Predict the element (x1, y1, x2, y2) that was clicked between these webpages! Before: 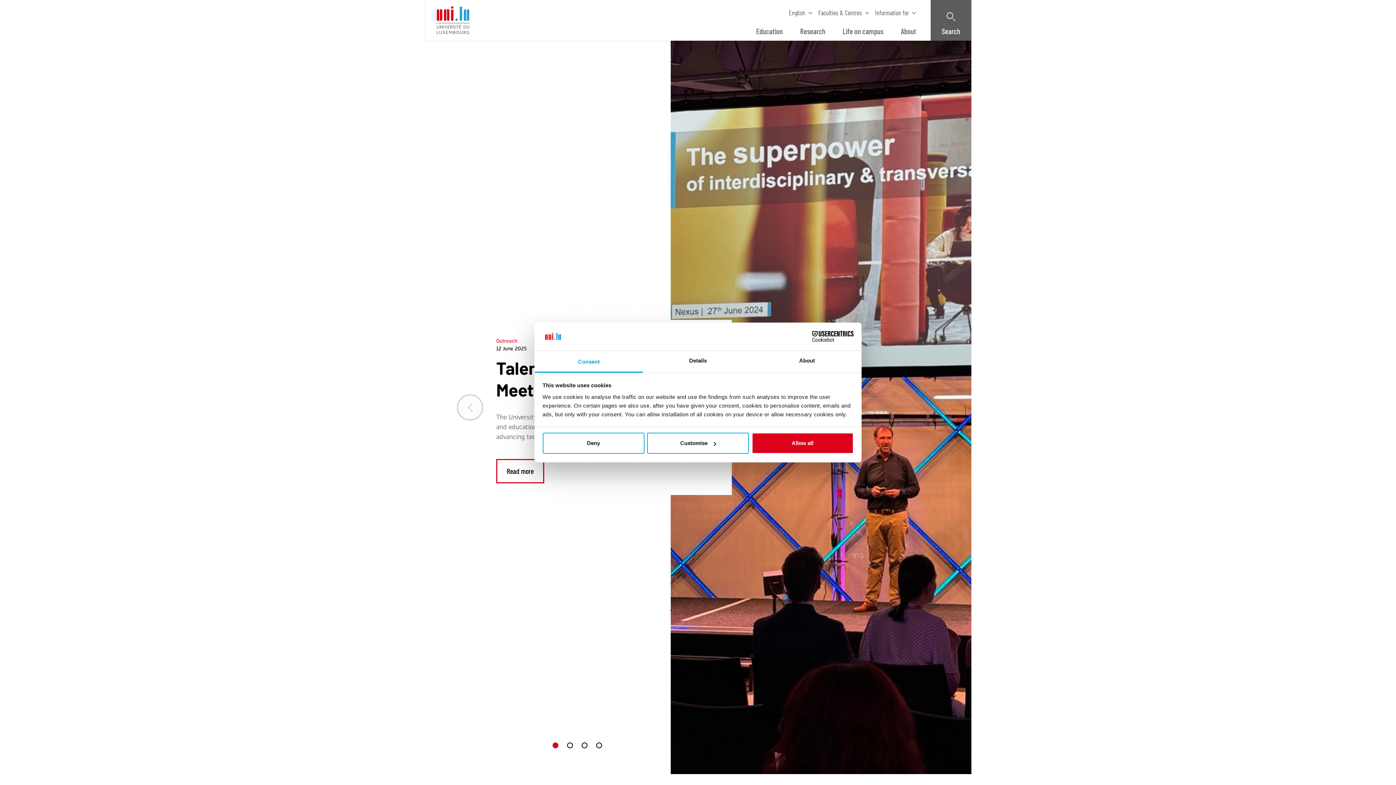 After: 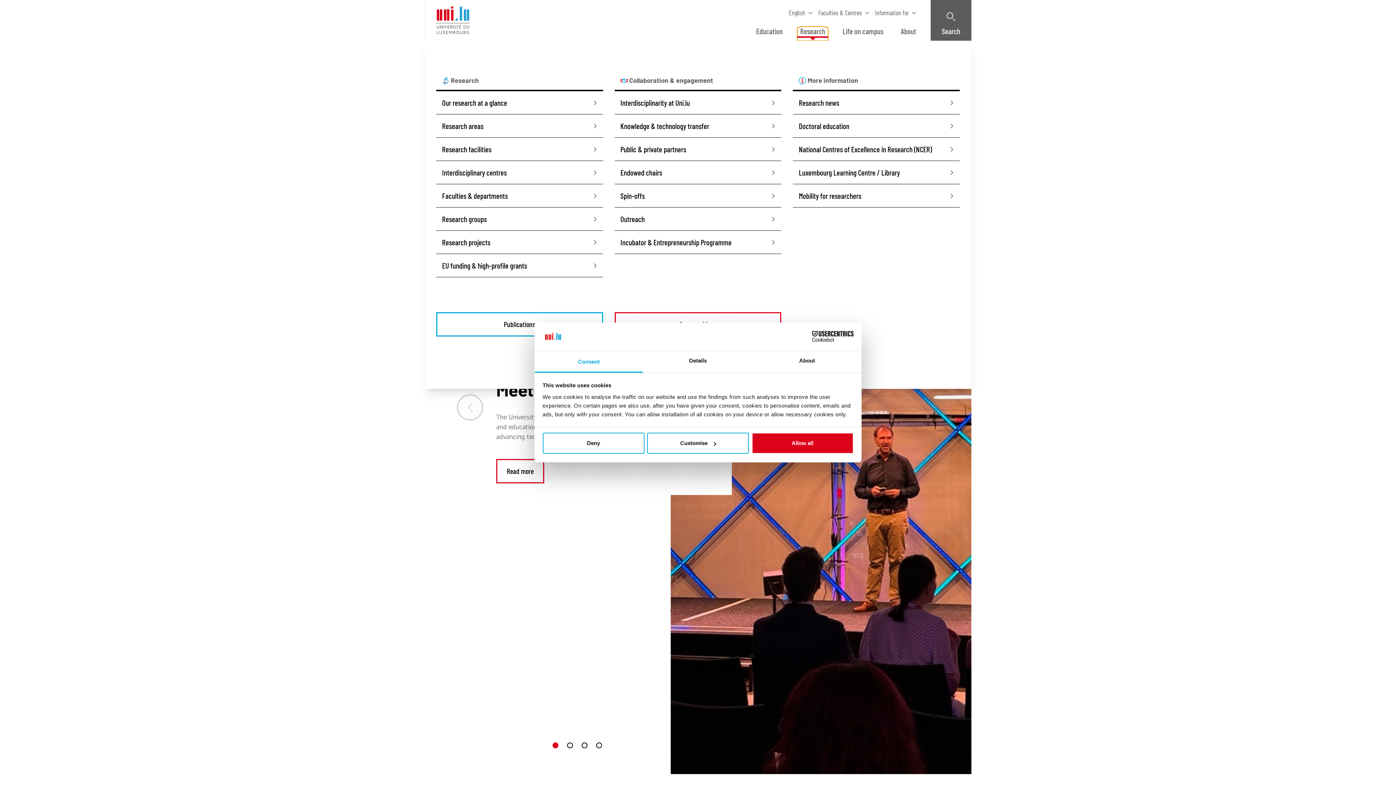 Action: bbox: (797, 27, 828, 40) label: Research